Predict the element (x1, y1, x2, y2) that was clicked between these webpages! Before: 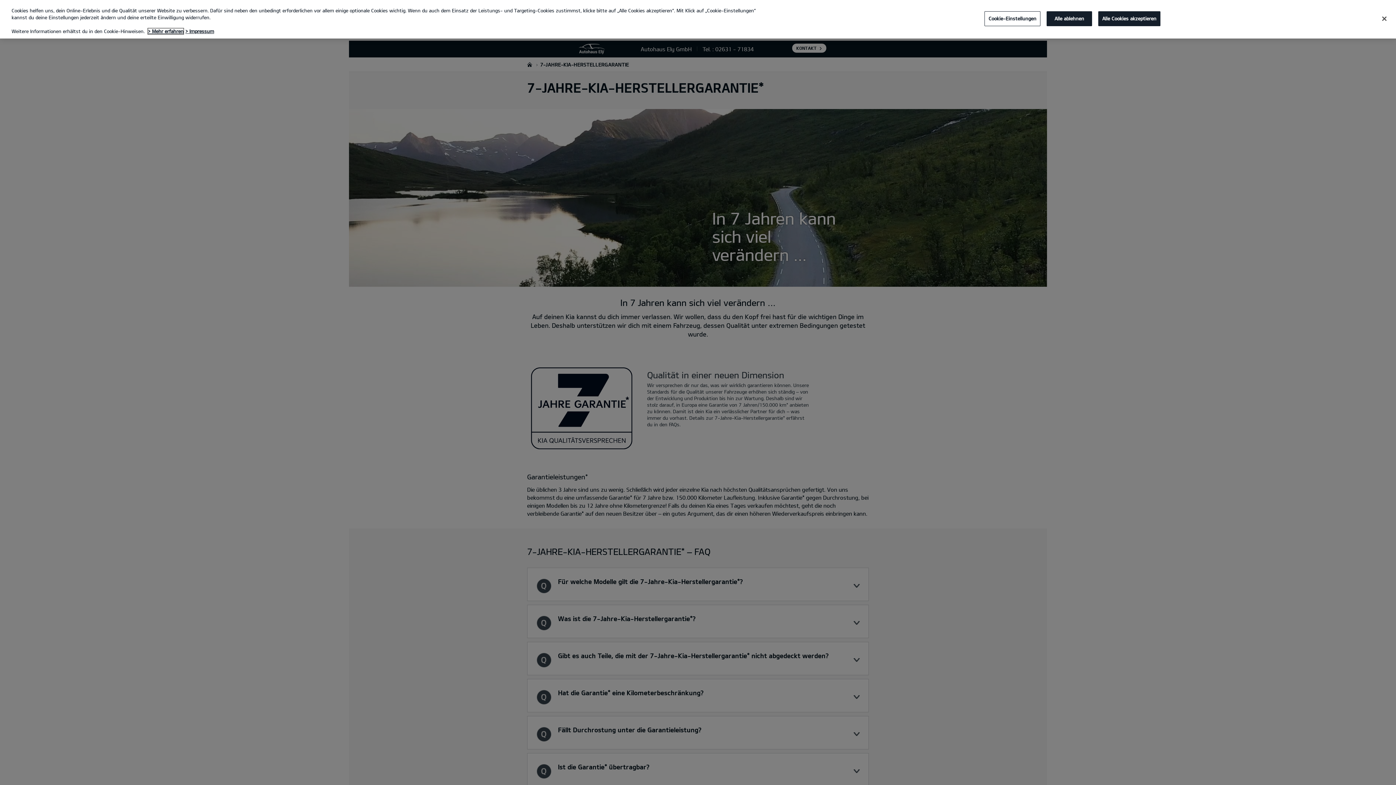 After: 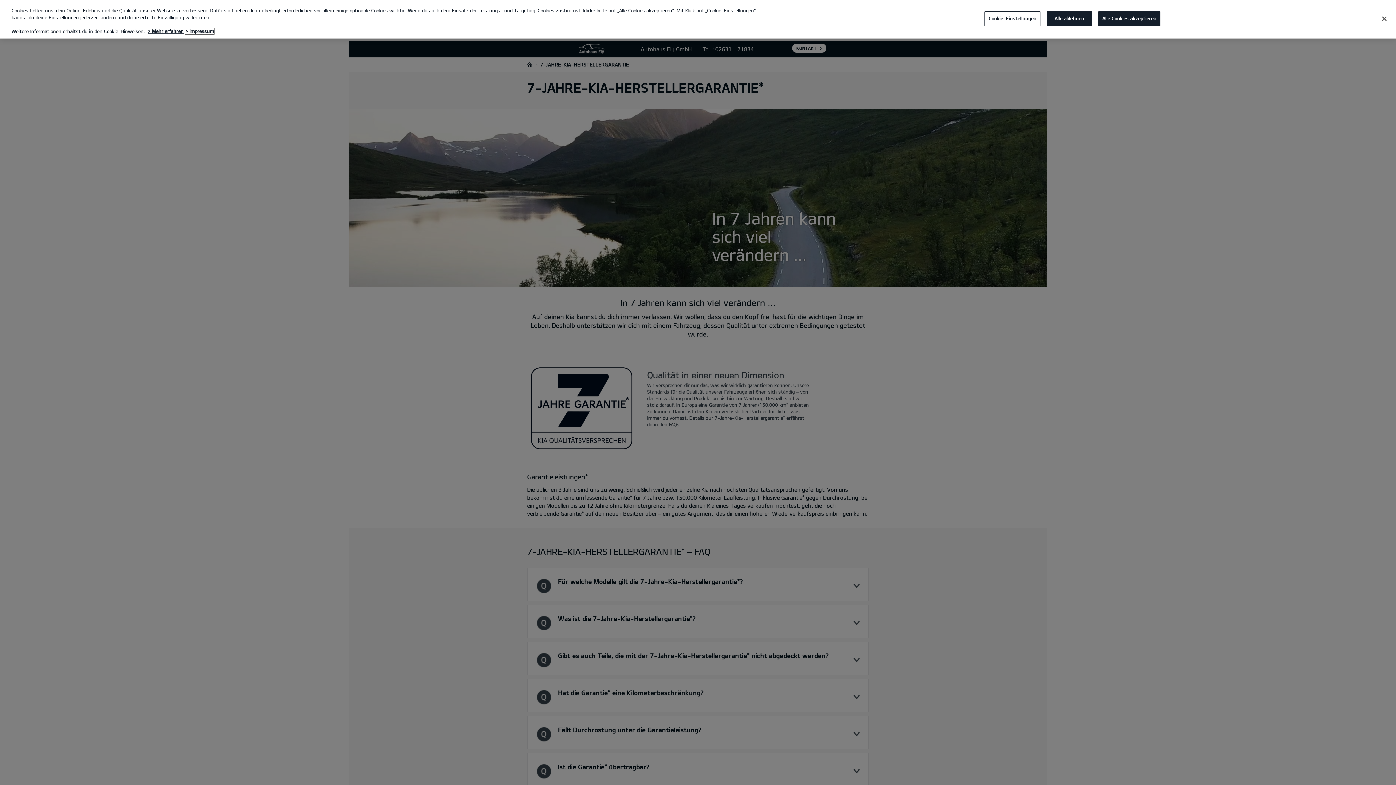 Action: label: Rechtliche Informationen, wird in neuer registerkarte geöffnet bbox: (185, 28, 214, 34)